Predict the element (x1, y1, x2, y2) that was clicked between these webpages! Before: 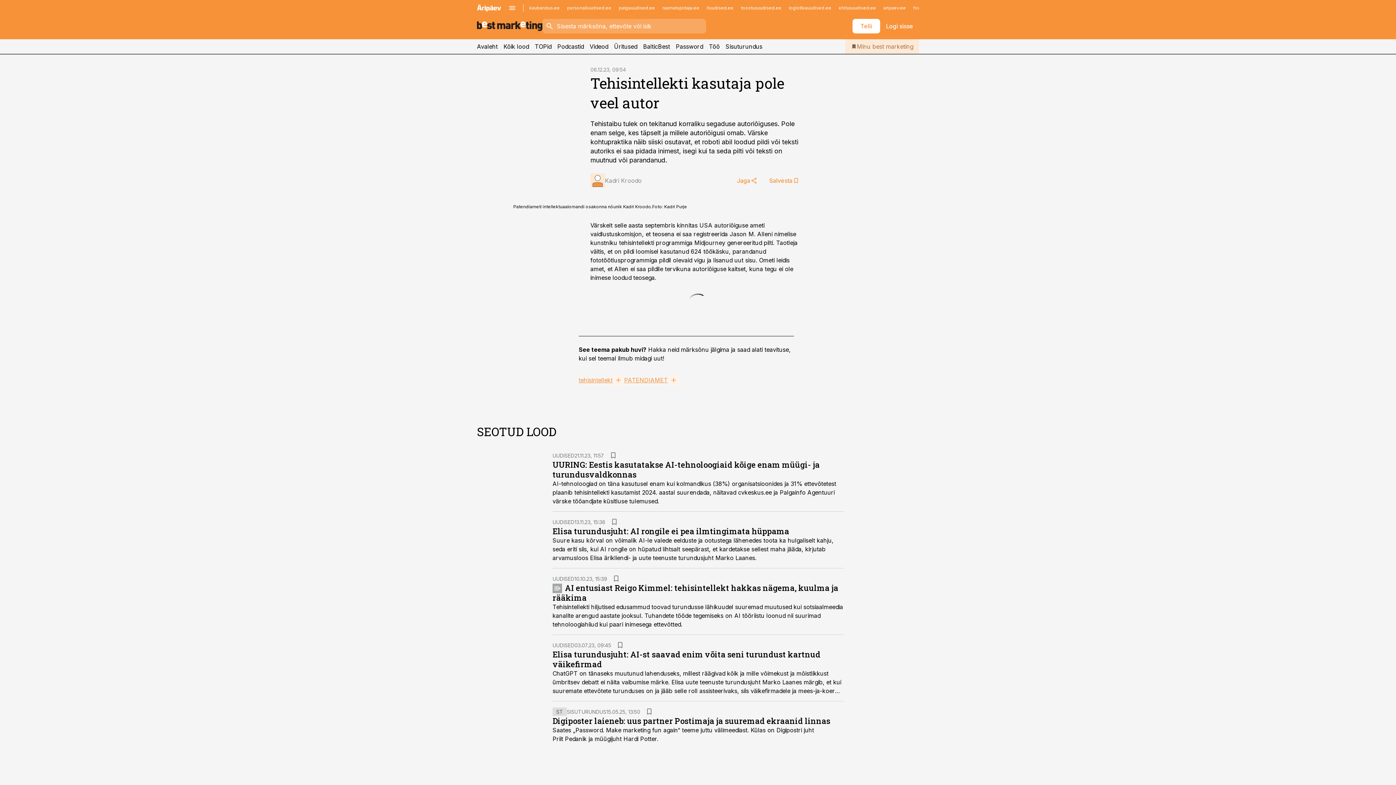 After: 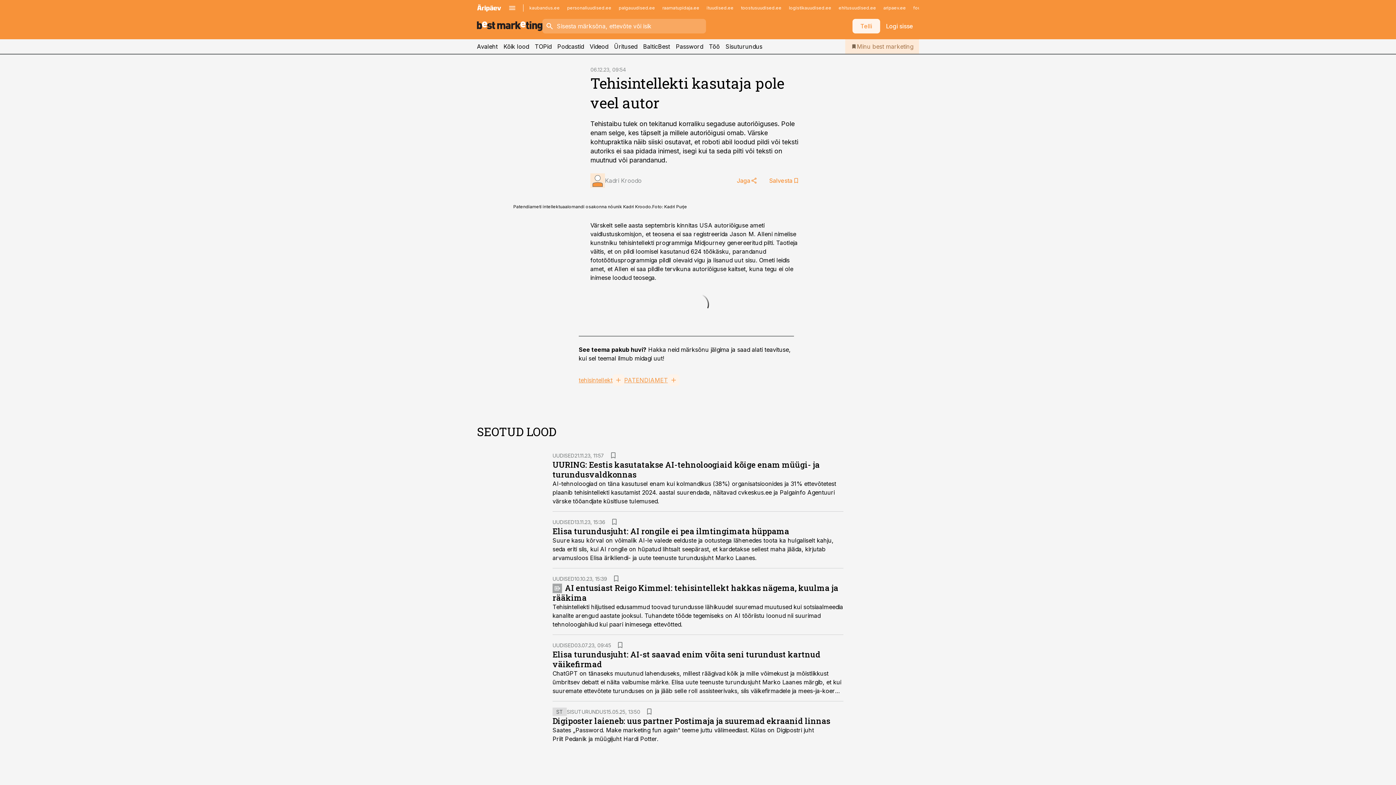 Action: bbox: (852, 18, 880, 33) label: Telli